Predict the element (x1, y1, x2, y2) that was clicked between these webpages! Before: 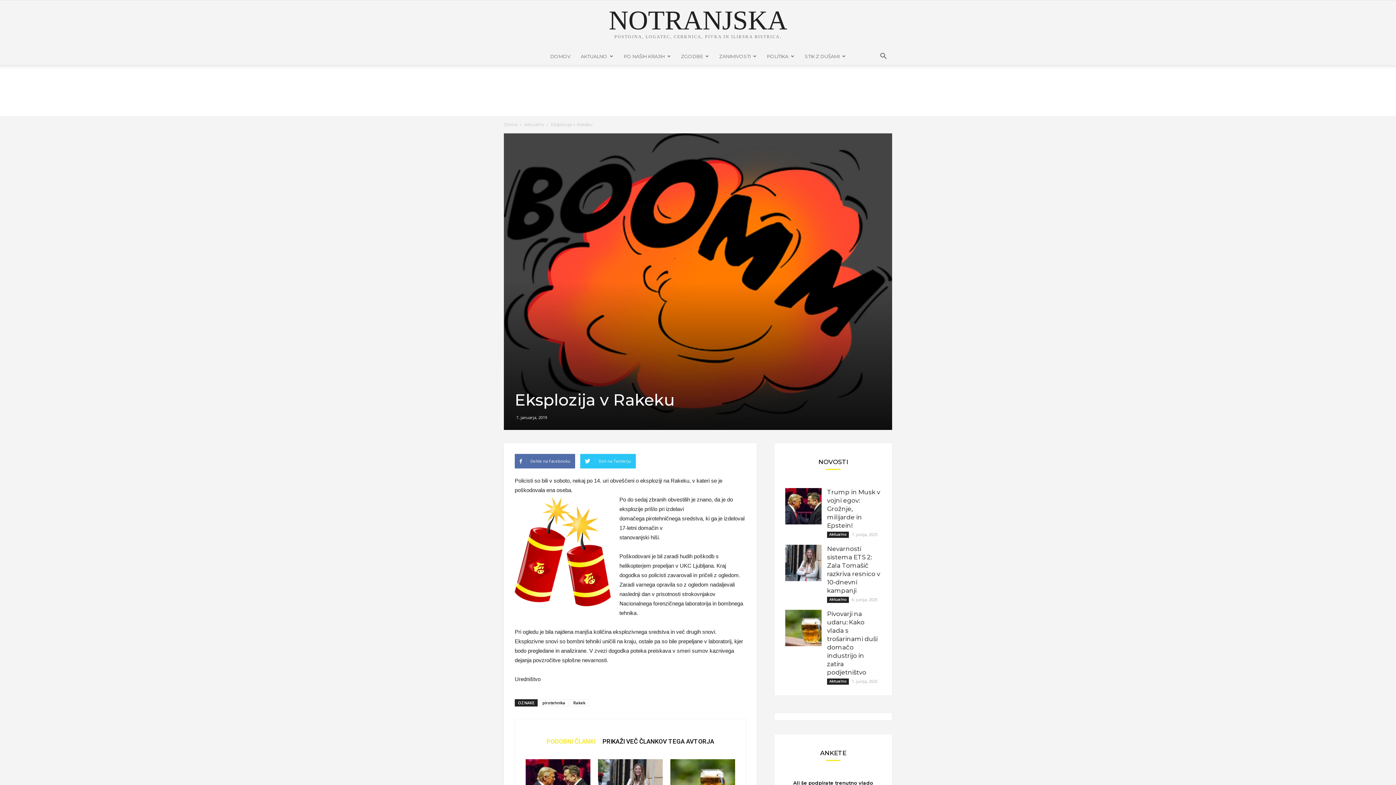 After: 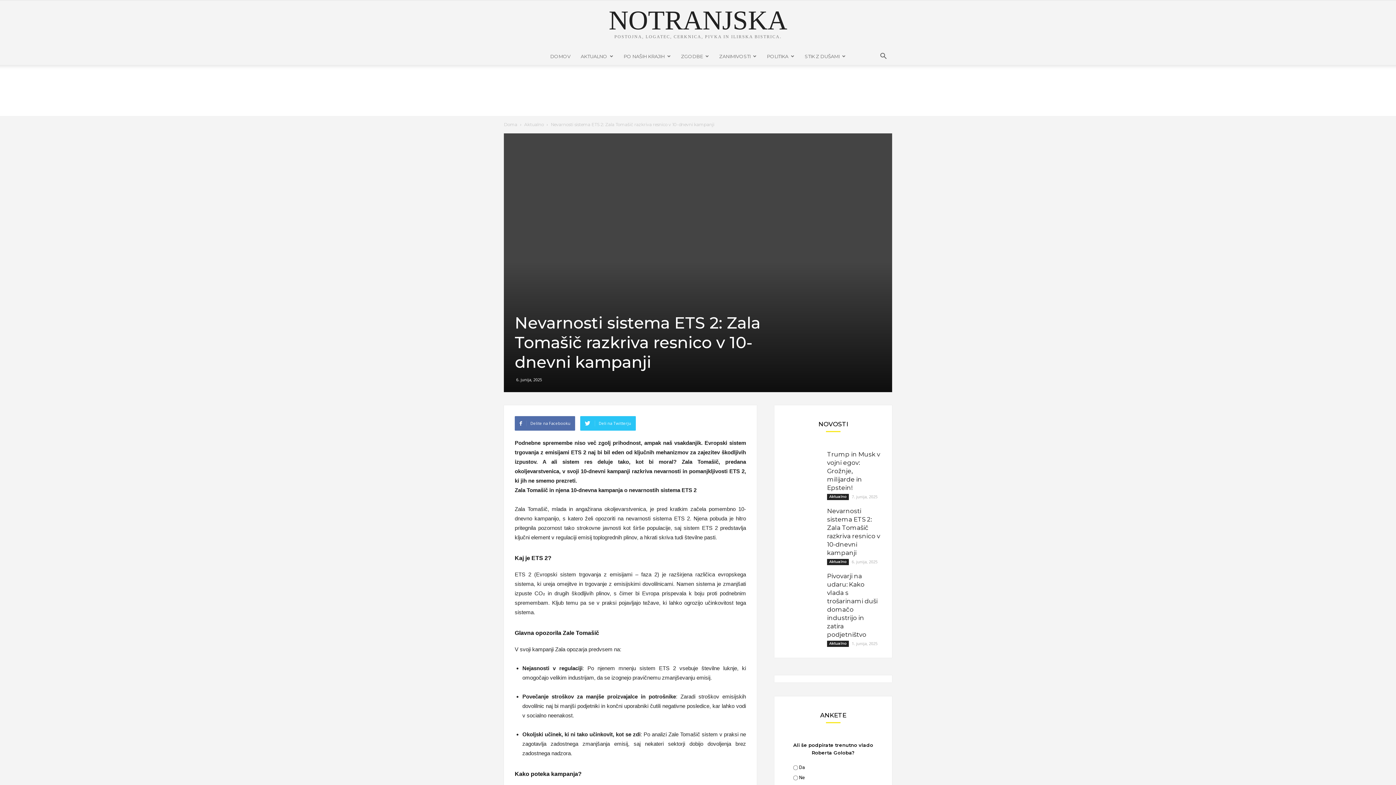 Action: bbox: (598, 759, 662, 804)